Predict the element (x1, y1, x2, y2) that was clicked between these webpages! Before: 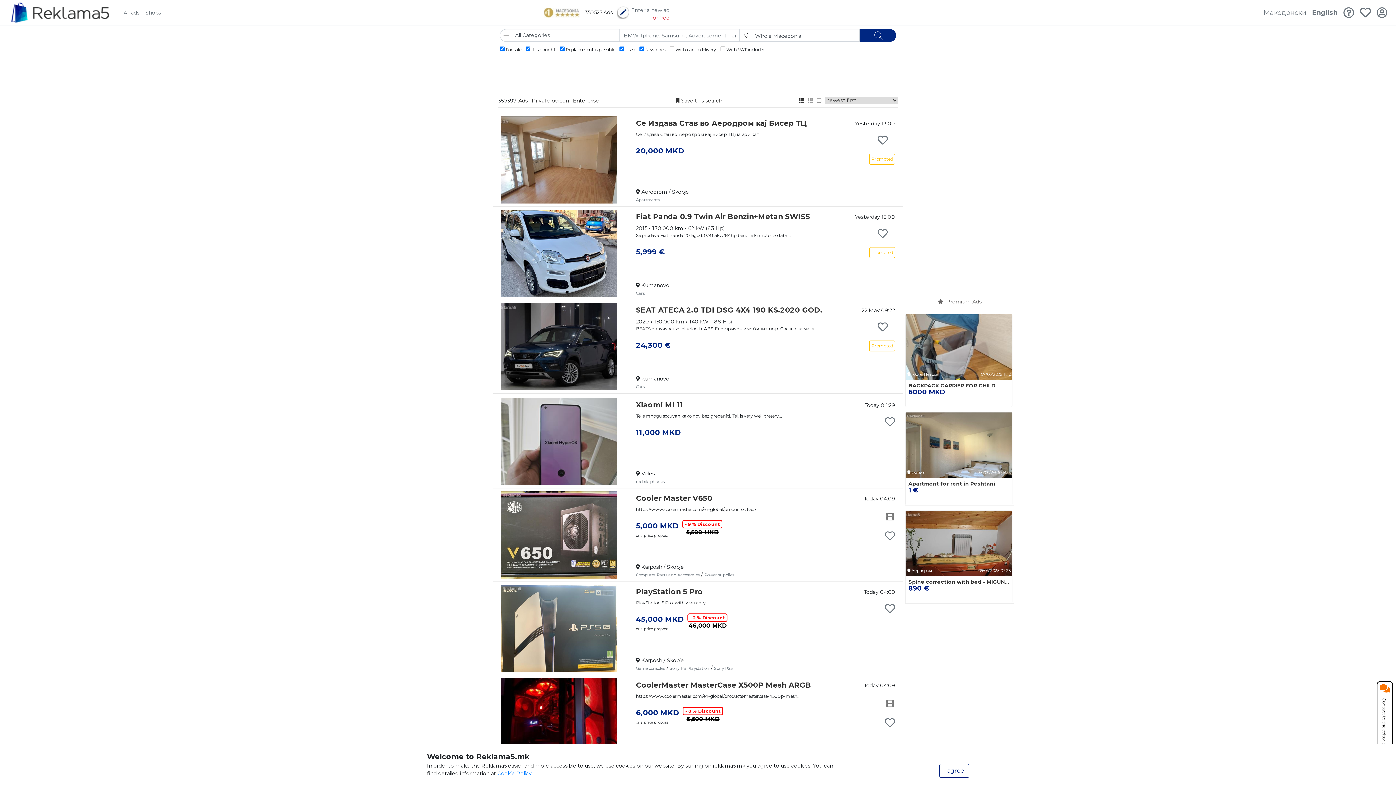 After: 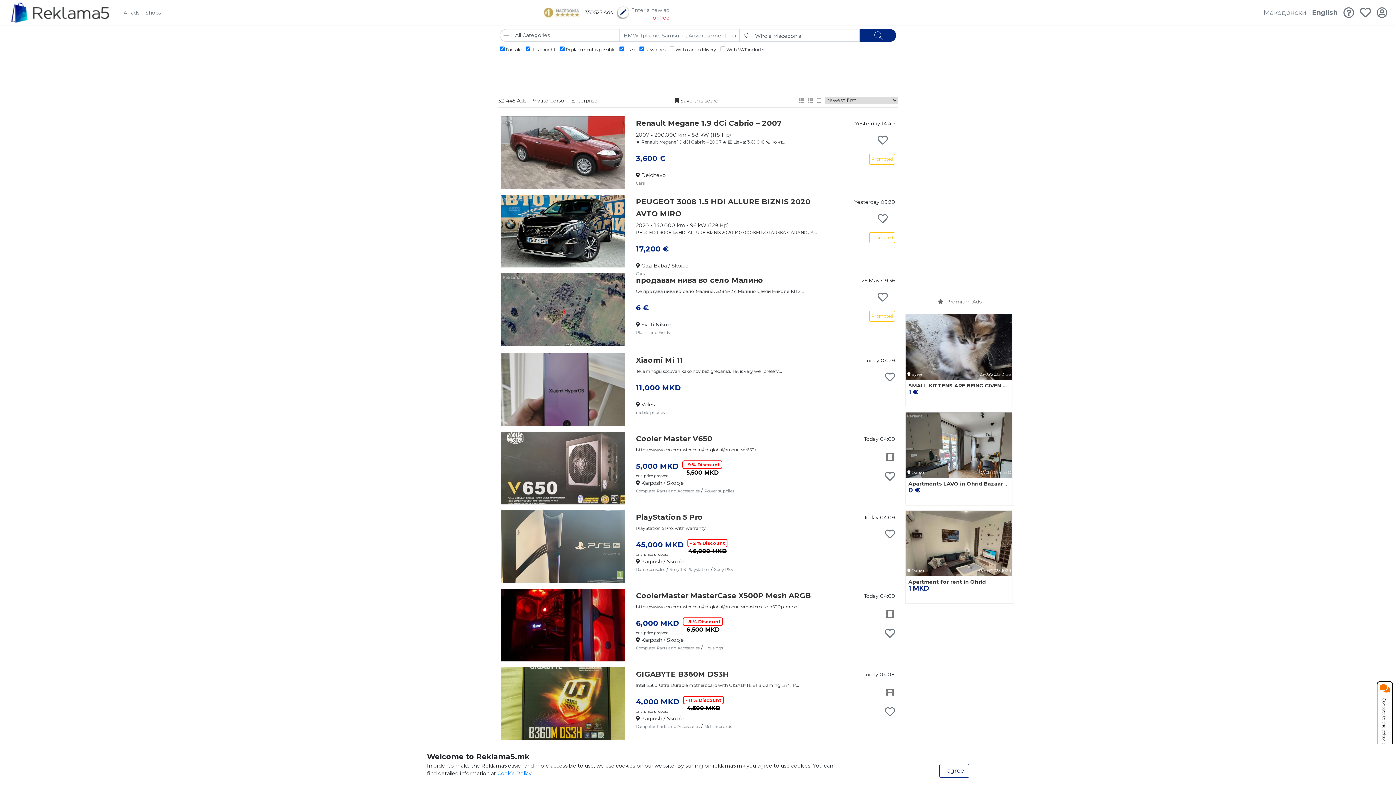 Action: label: Private person bbox: (531, 94, 569, 107)